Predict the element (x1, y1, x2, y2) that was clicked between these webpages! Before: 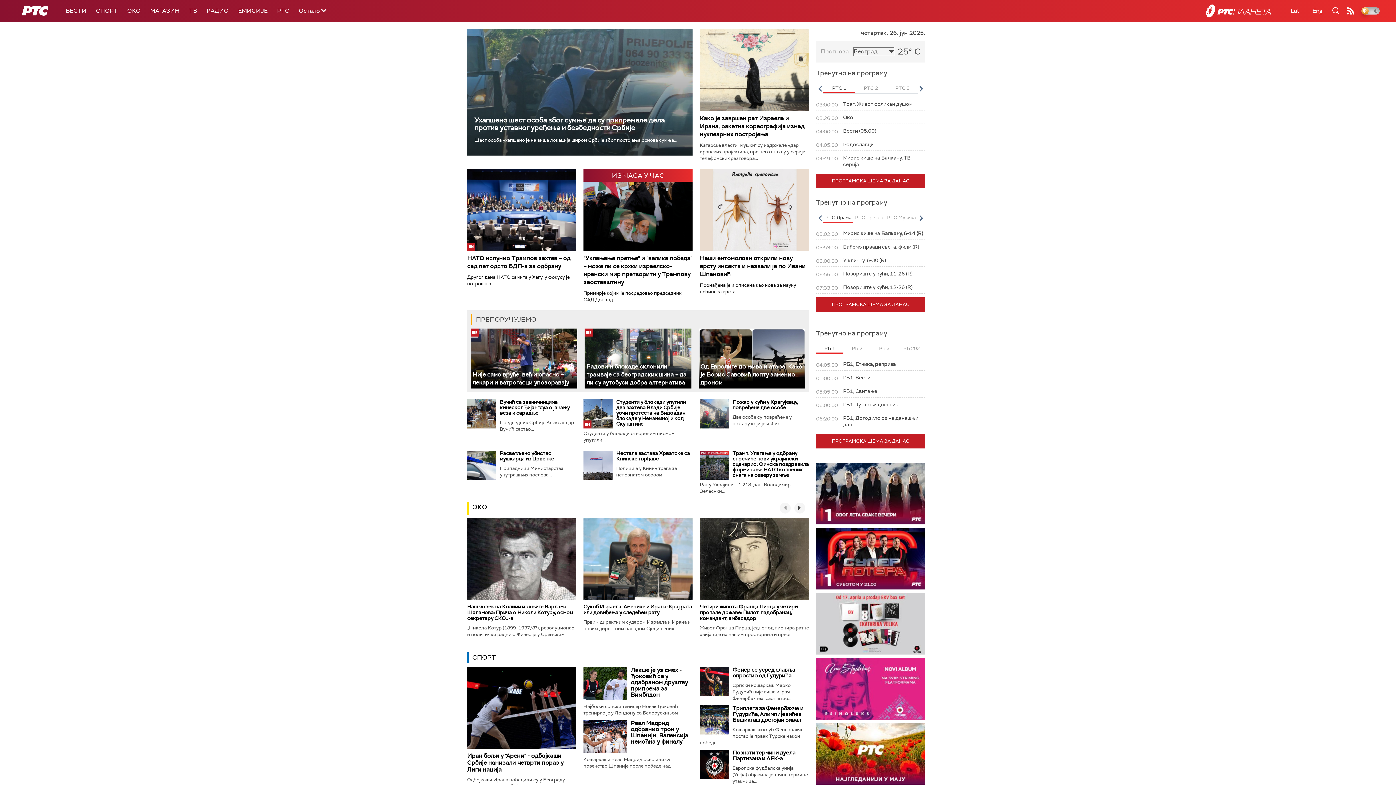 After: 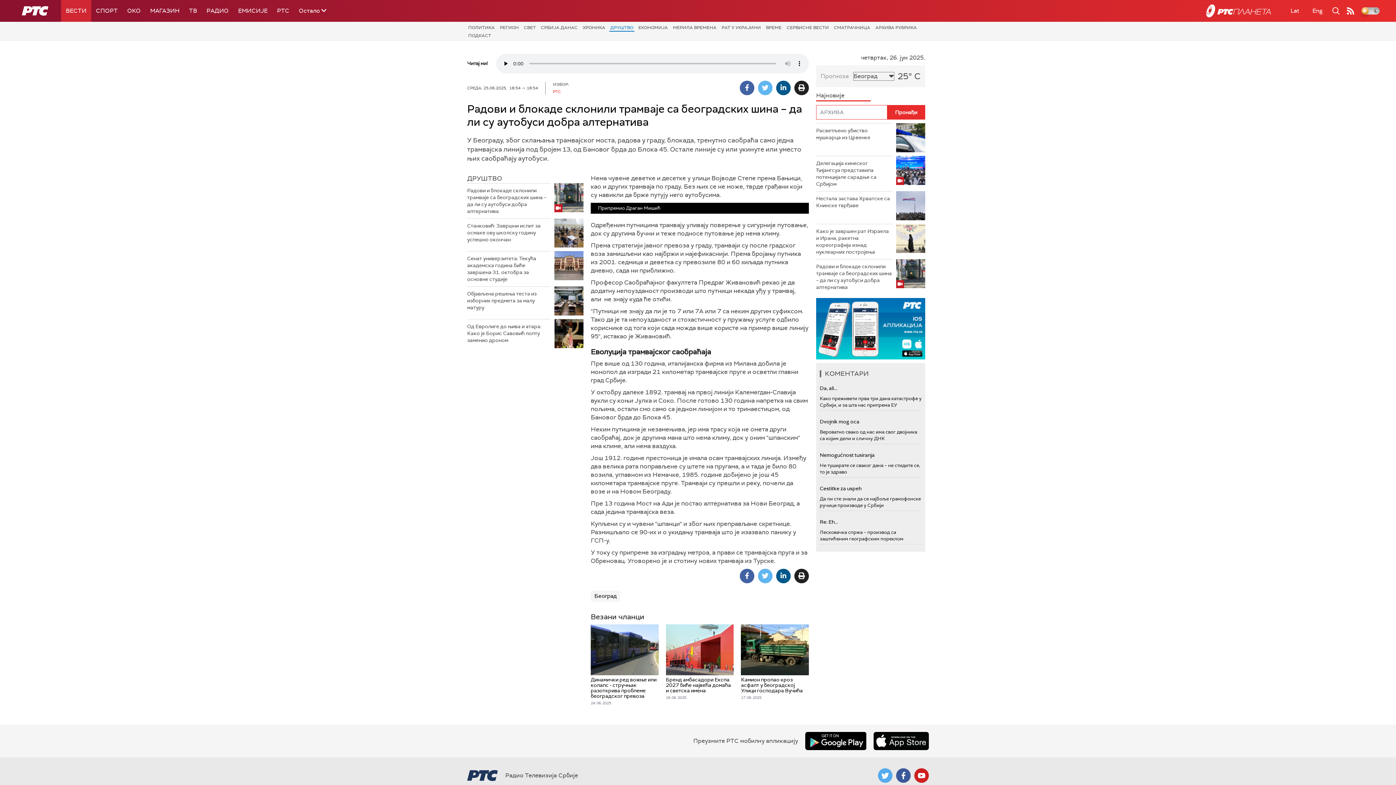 Action: bbox: (584, 328, 691, 388)